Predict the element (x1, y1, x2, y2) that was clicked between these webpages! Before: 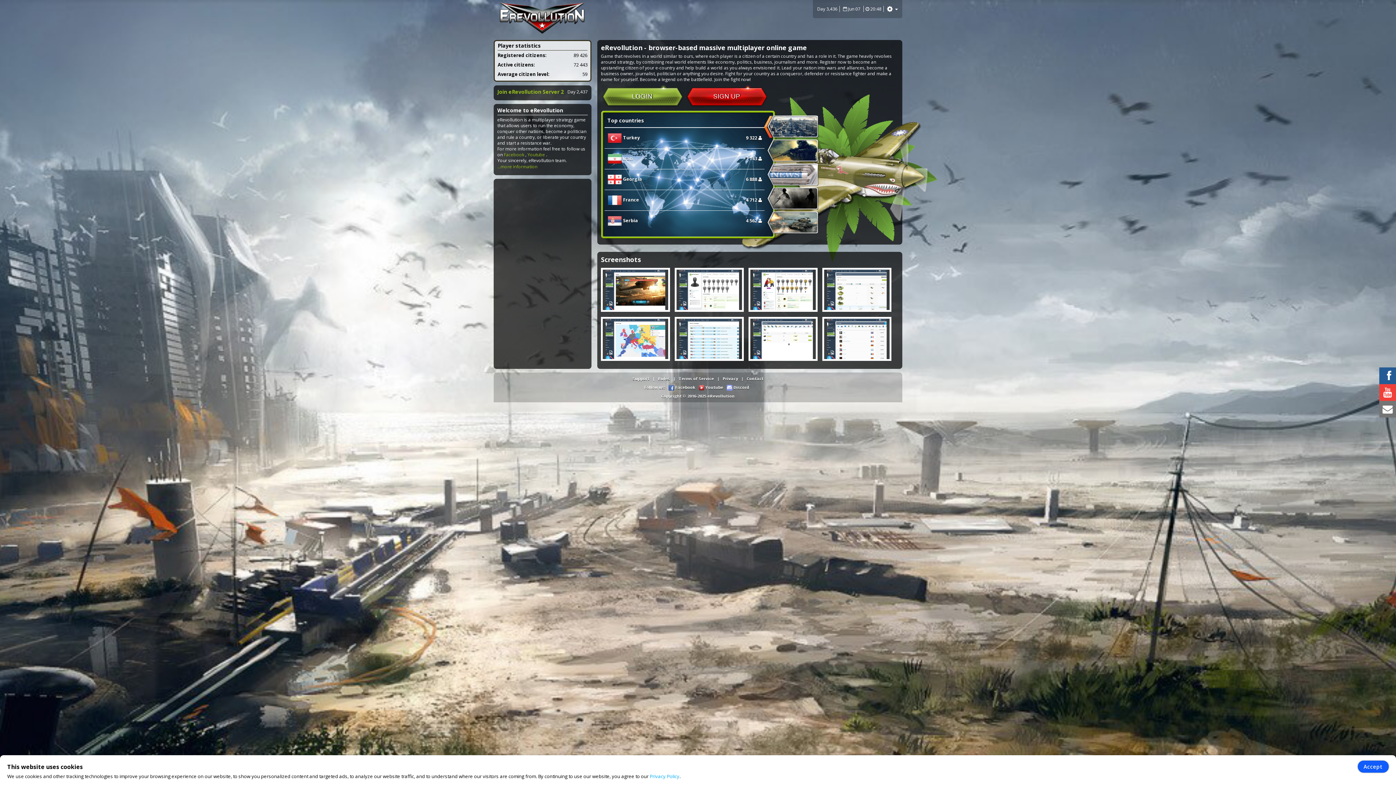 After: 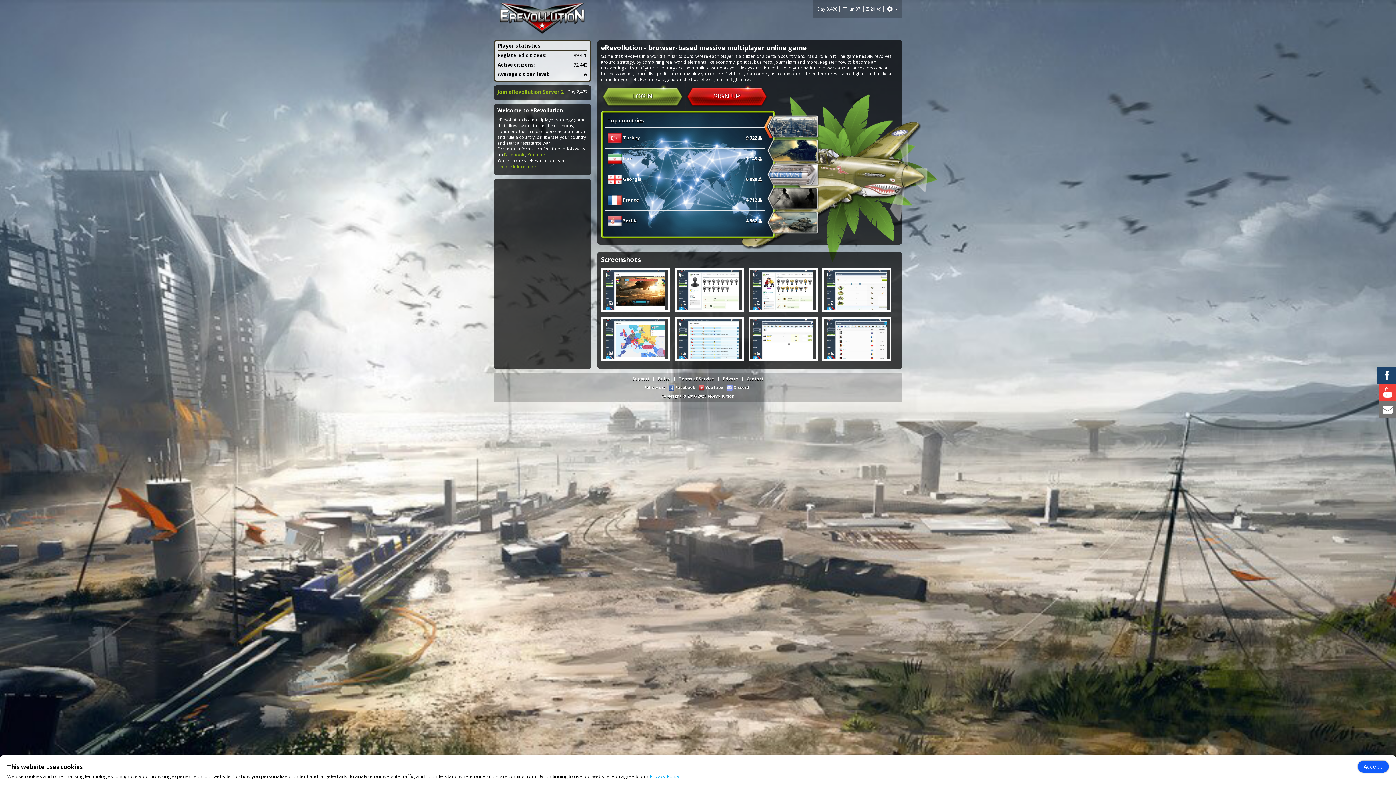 Action: bbox: (1379, 367, 1396, 384)